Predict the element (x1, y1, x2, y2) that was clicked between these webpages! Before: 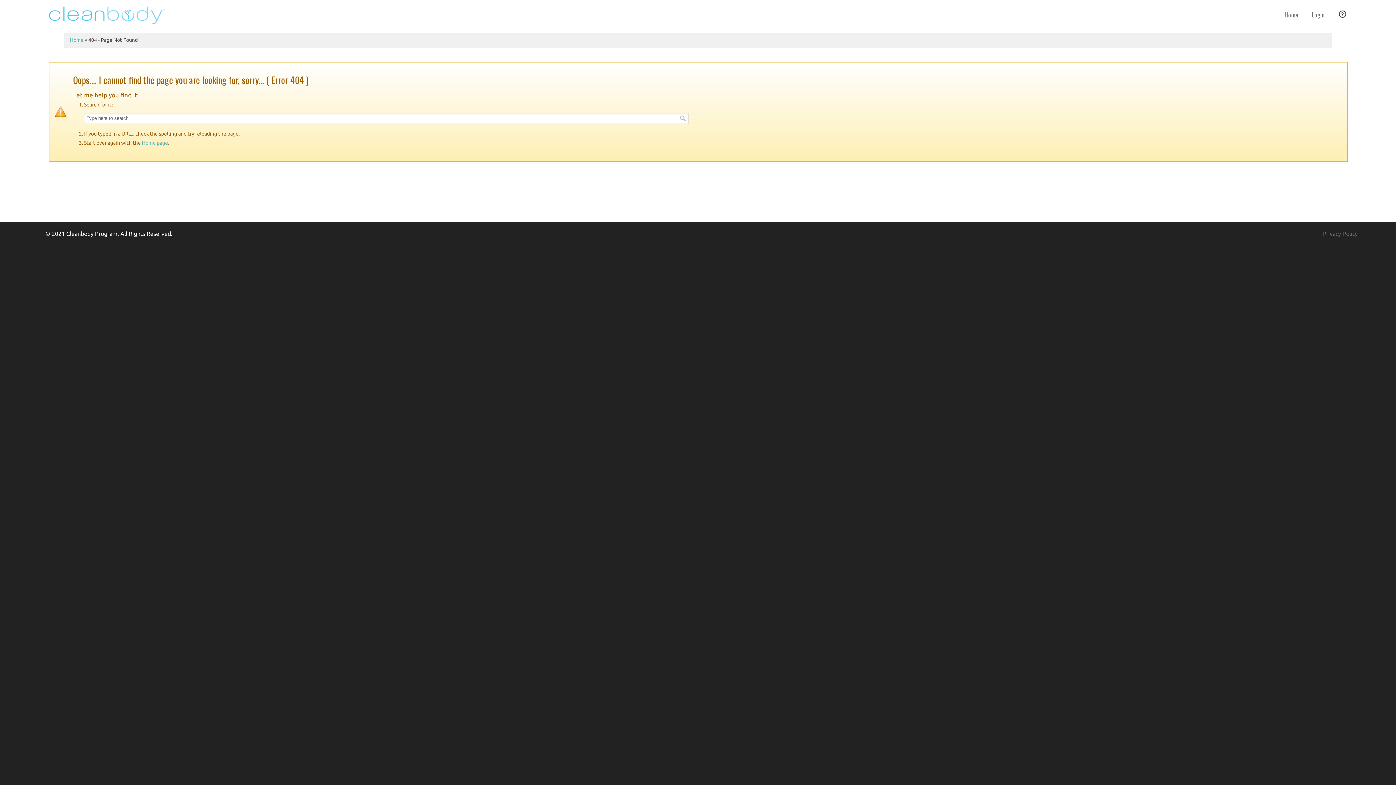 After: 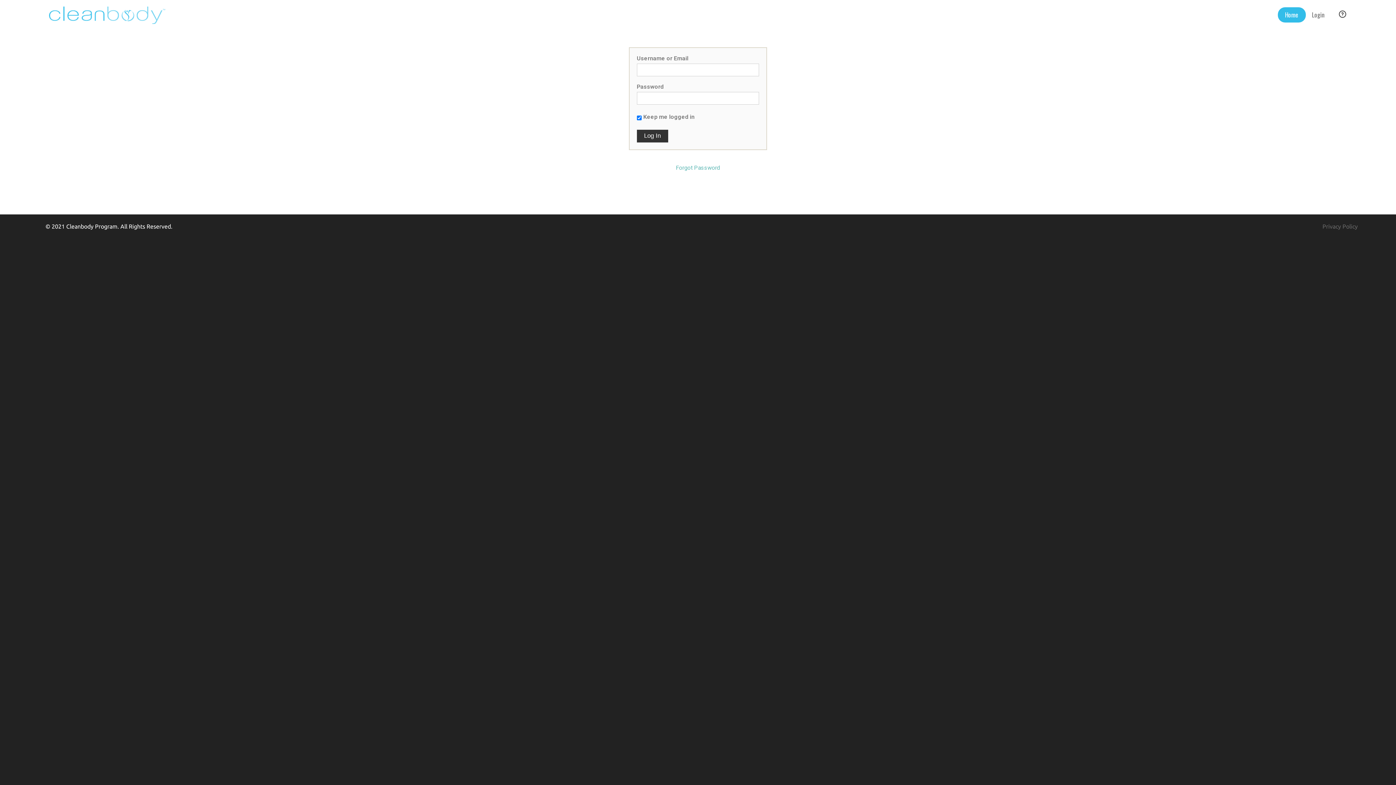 Action: bbox: (141, 140, 168, 145) label: Home page